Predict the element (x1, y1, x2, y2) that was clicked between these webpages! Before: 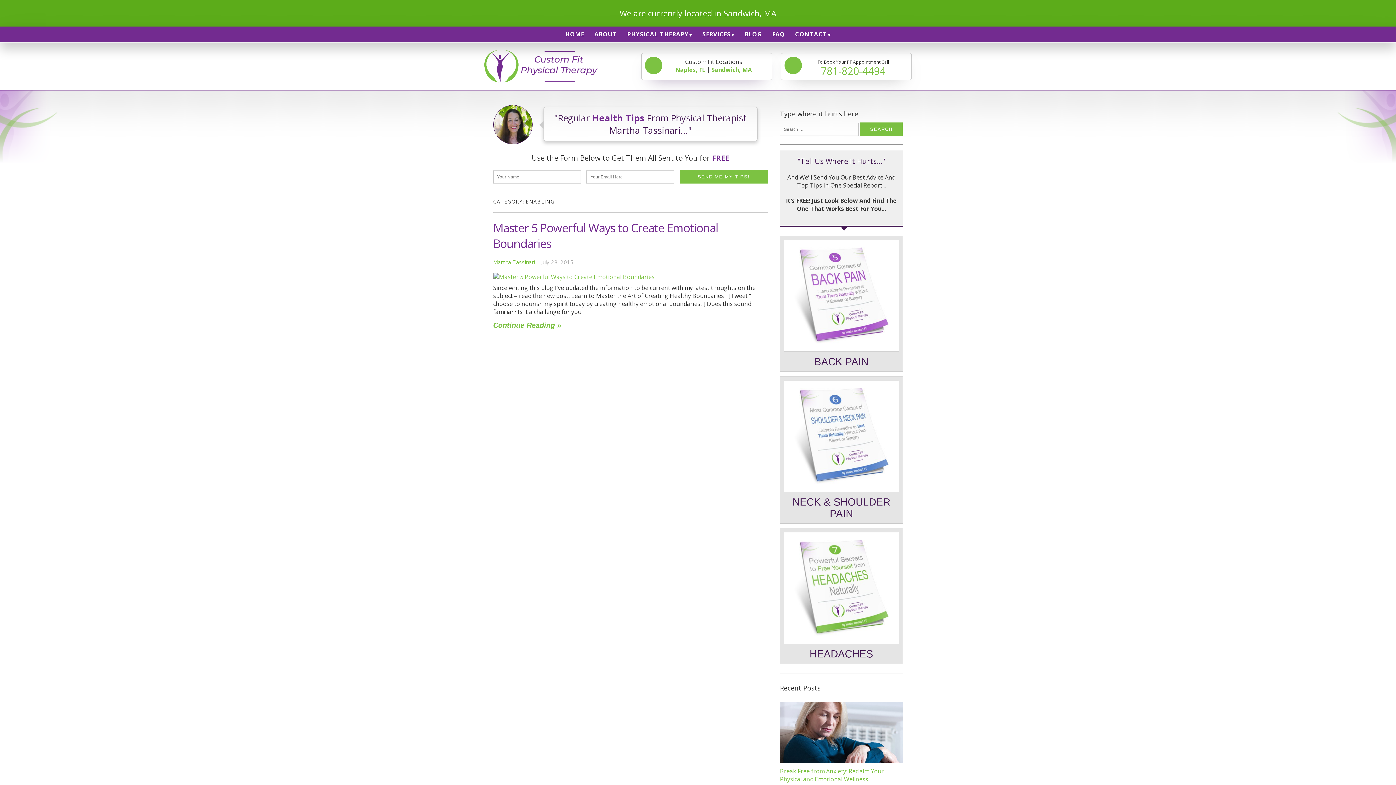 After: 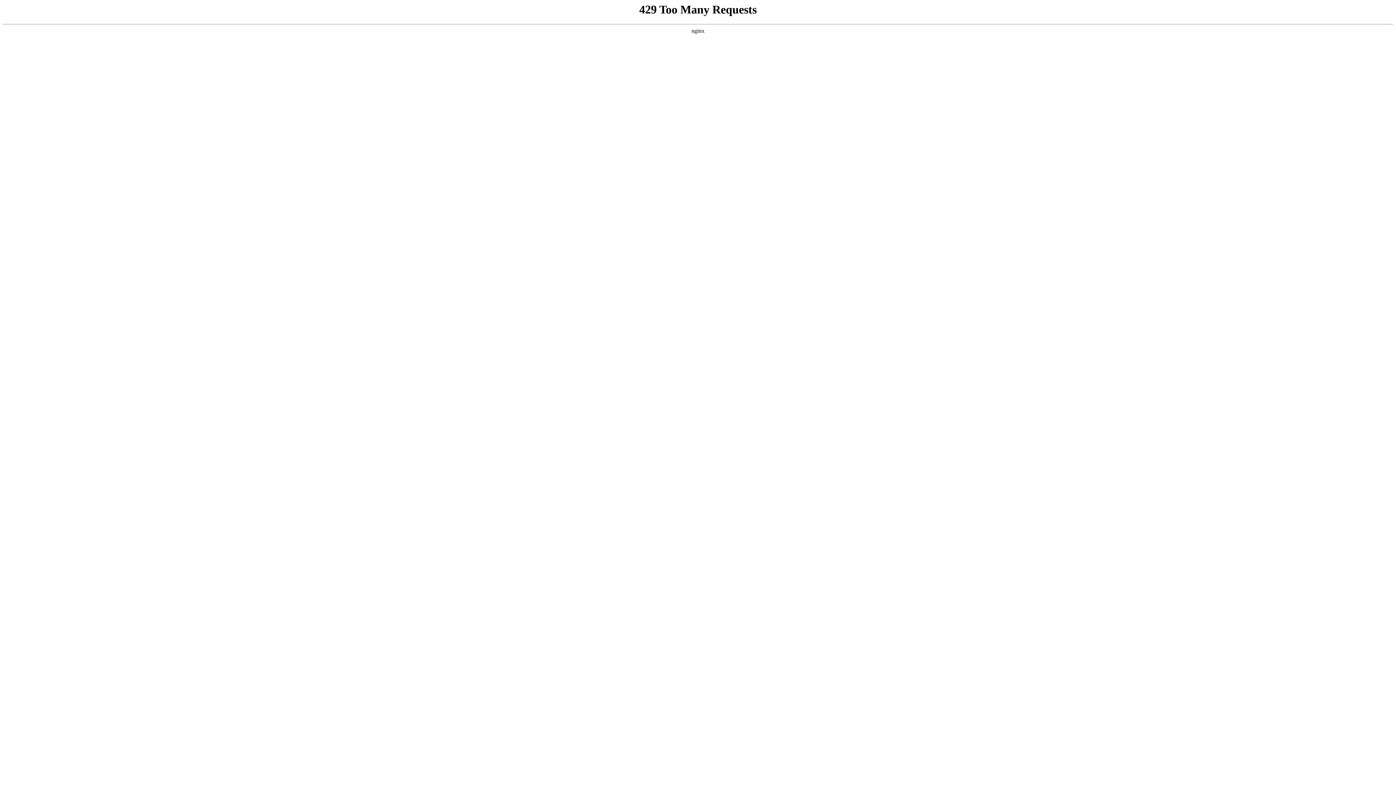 Action: bbox: (780, 528, 903, 664) label: GET THESE TIPS
HEADACHES